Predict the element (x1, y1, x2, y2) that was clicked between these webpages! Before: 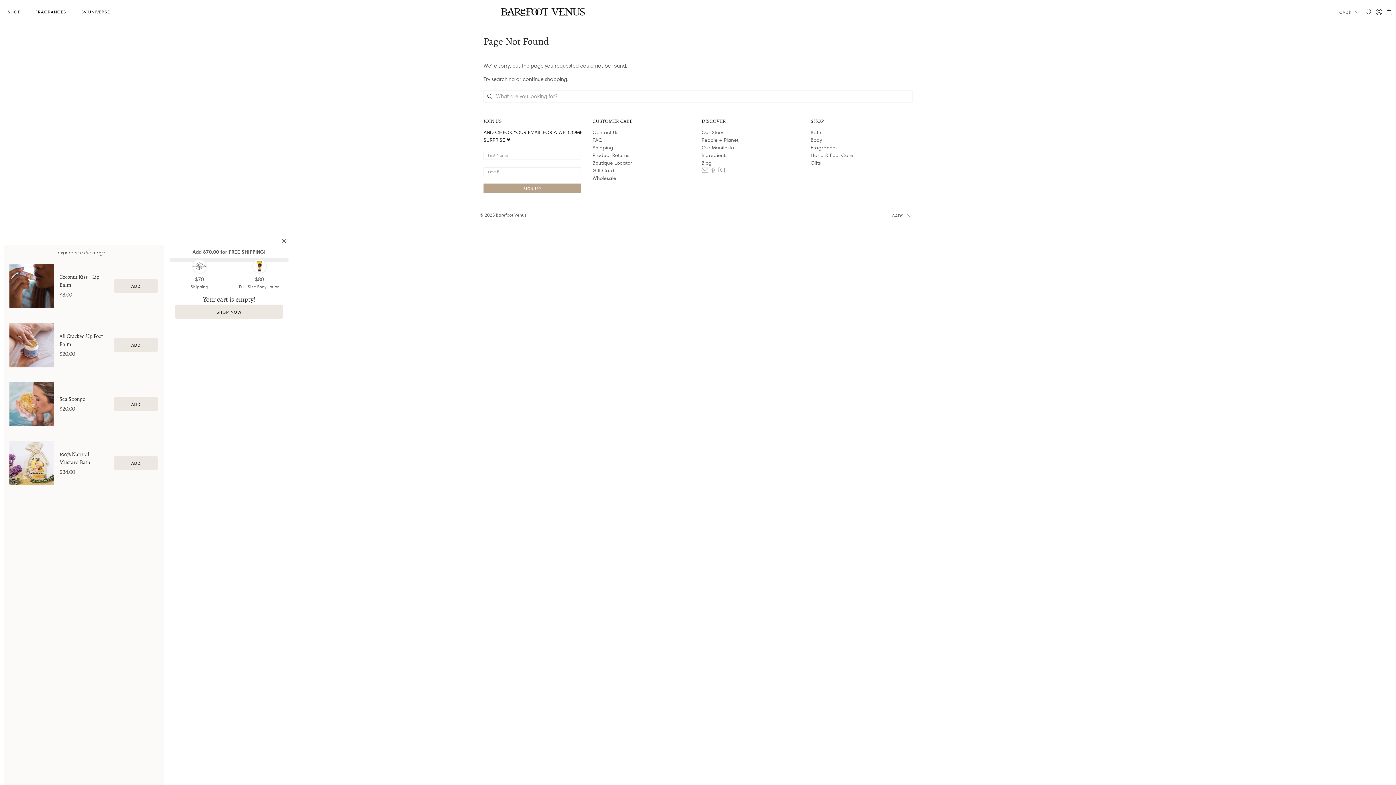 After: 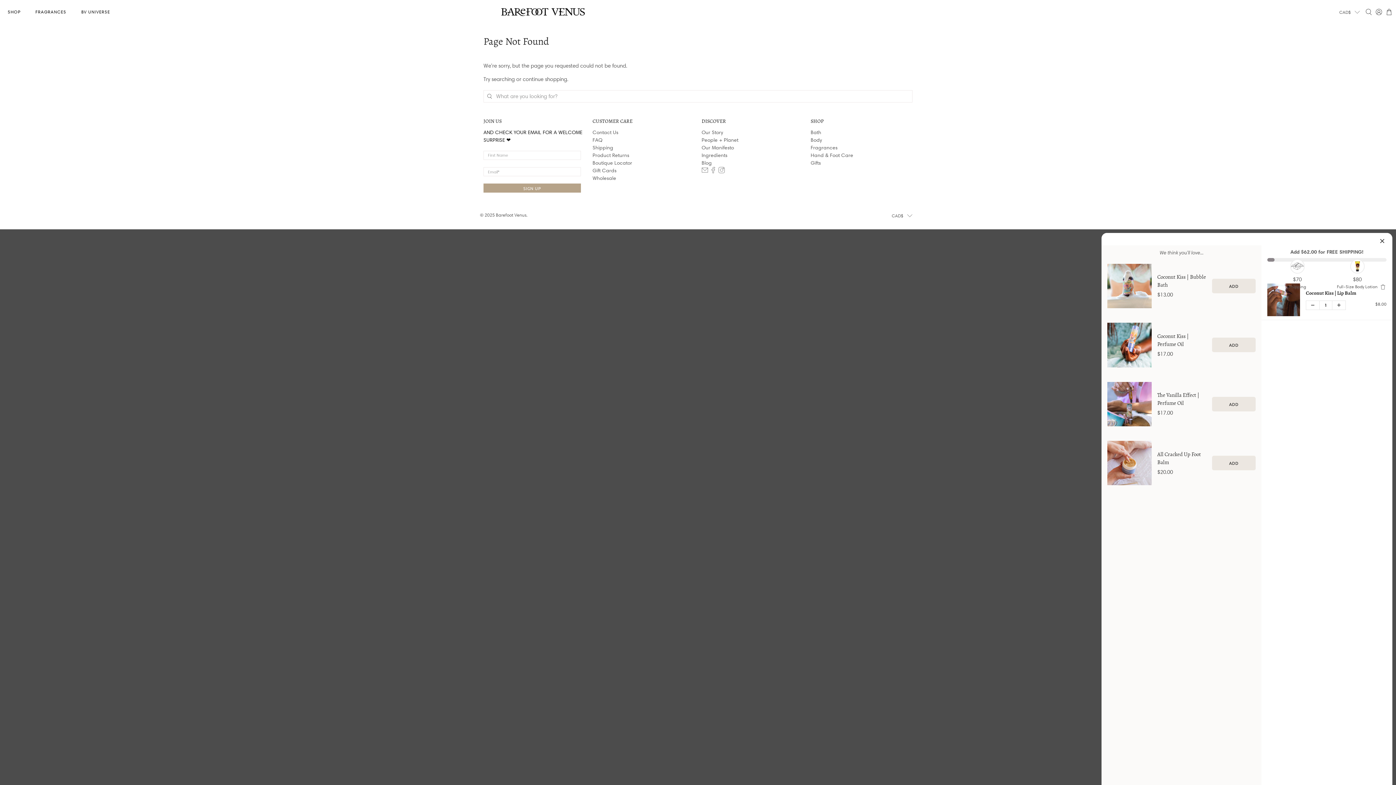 Action: label: Add the product, Coconut Kiss | Lip Balm to Cart bbox: (114, 278, 157, 293)